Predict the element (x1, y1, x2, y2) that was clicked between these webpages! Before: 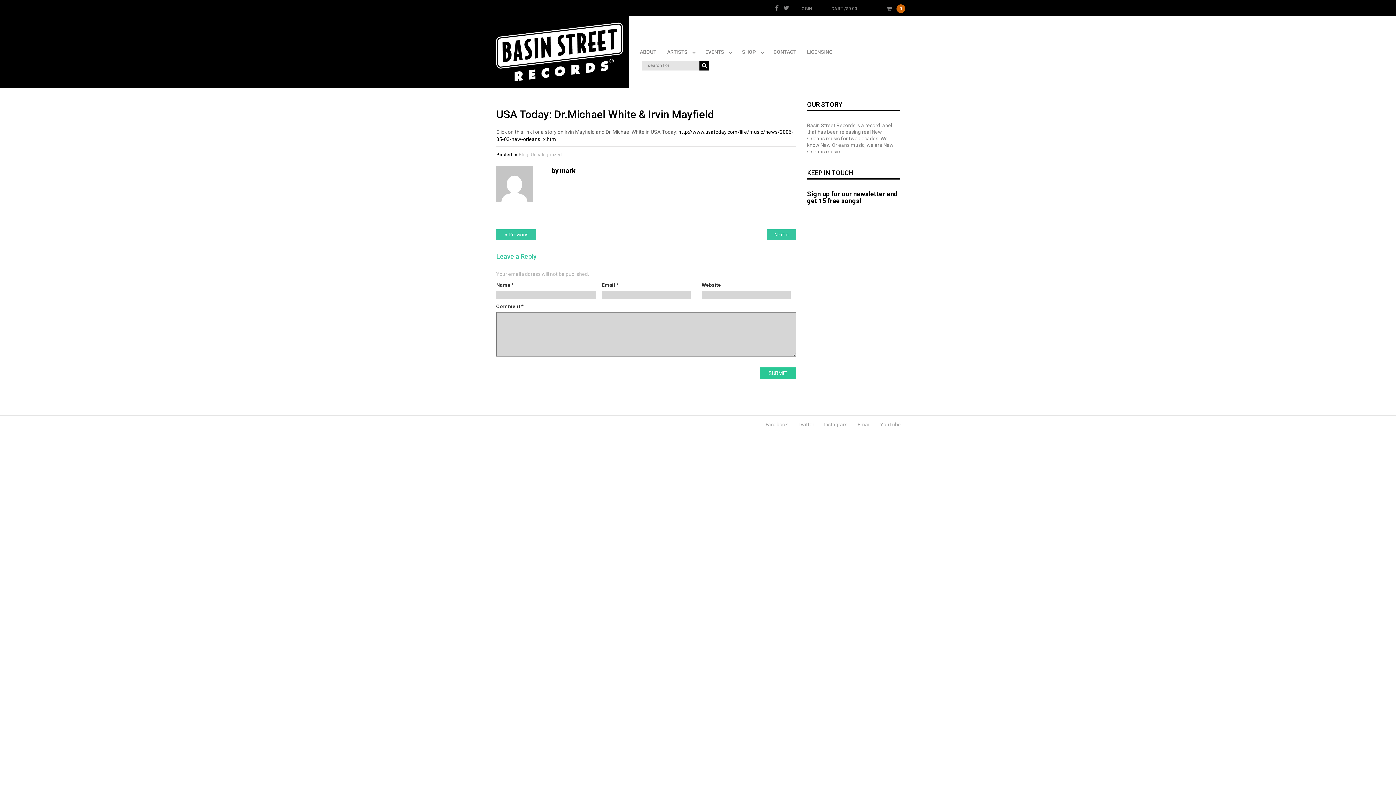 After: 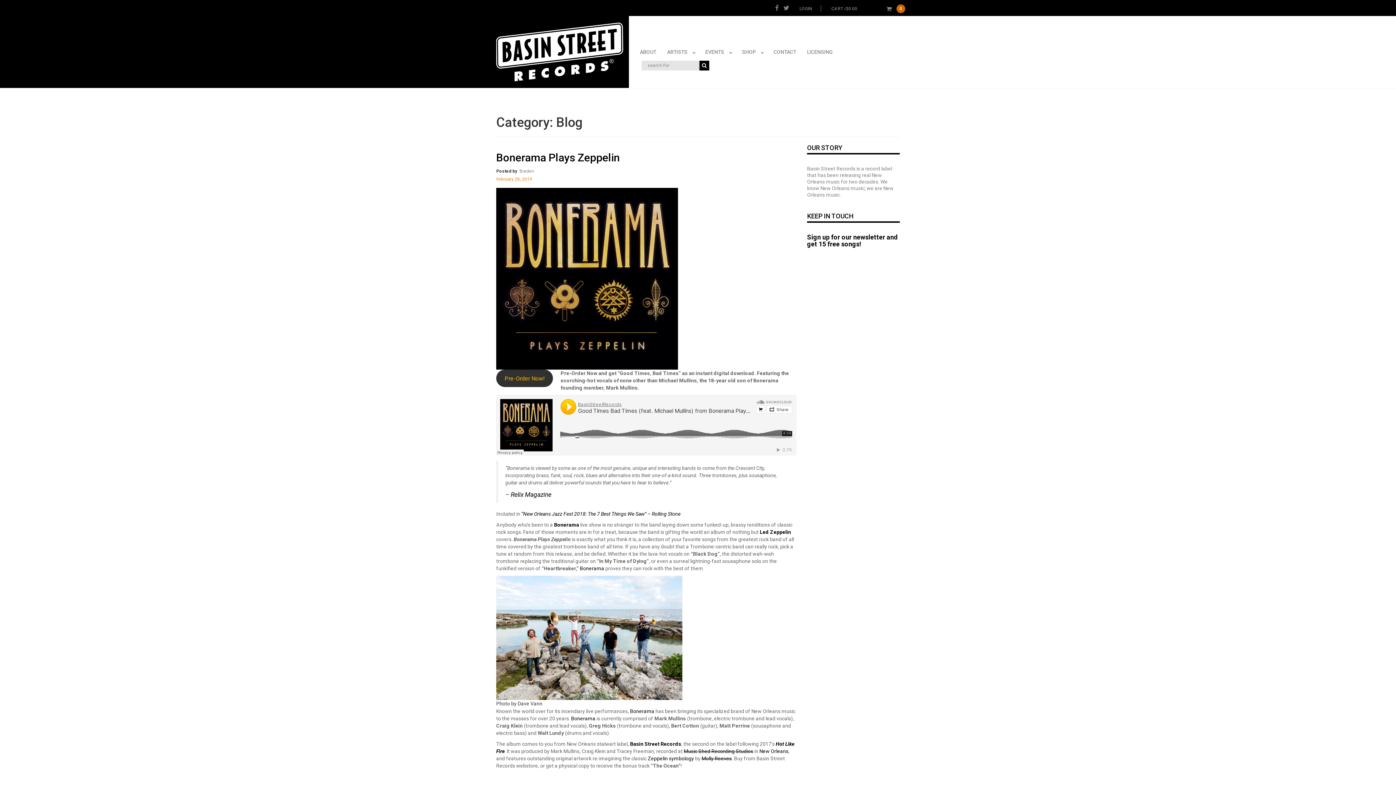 Action: label: Blog bbox: (518, 152, 528, 157)